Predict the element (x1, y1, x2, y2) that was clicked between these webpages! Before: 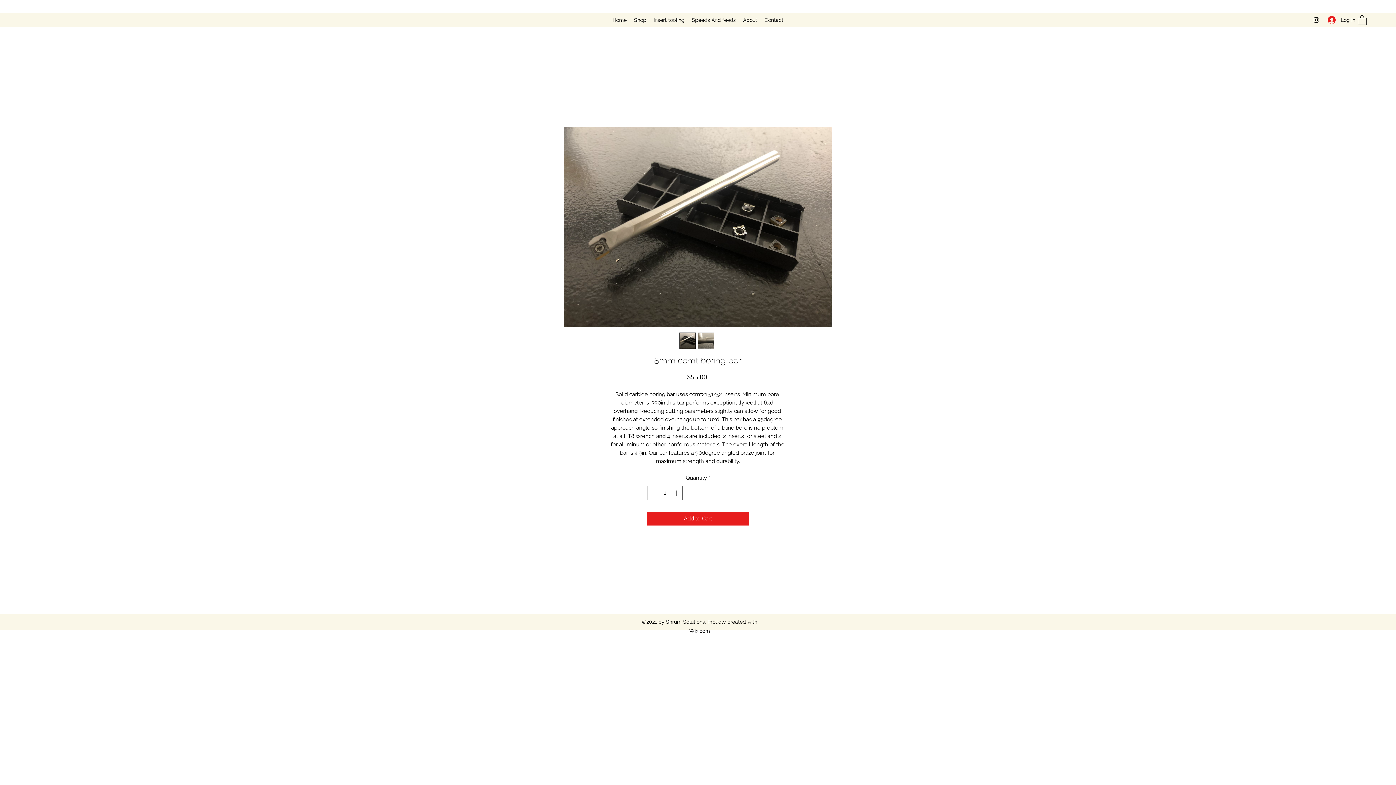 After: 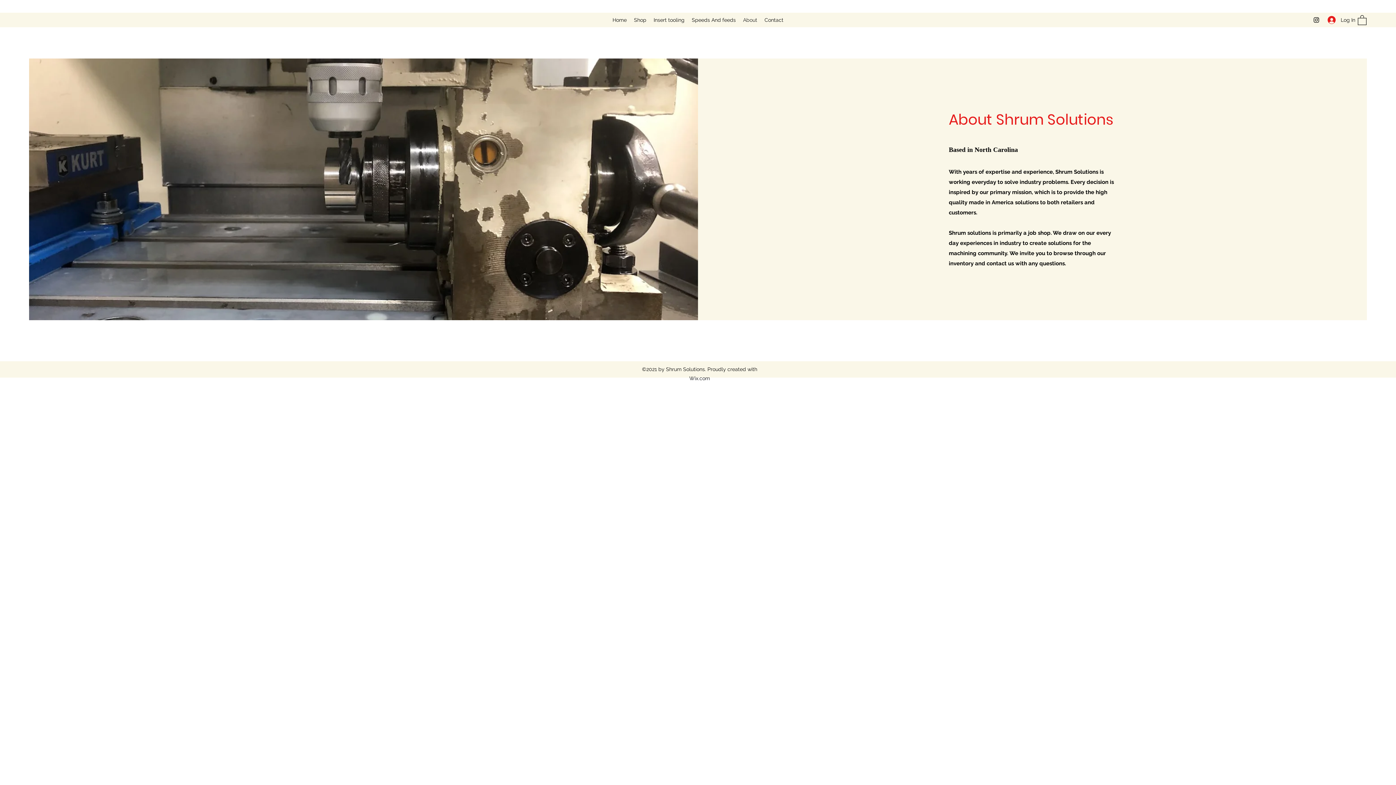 Action: bbox: (739, 14, 761, 25) label: About